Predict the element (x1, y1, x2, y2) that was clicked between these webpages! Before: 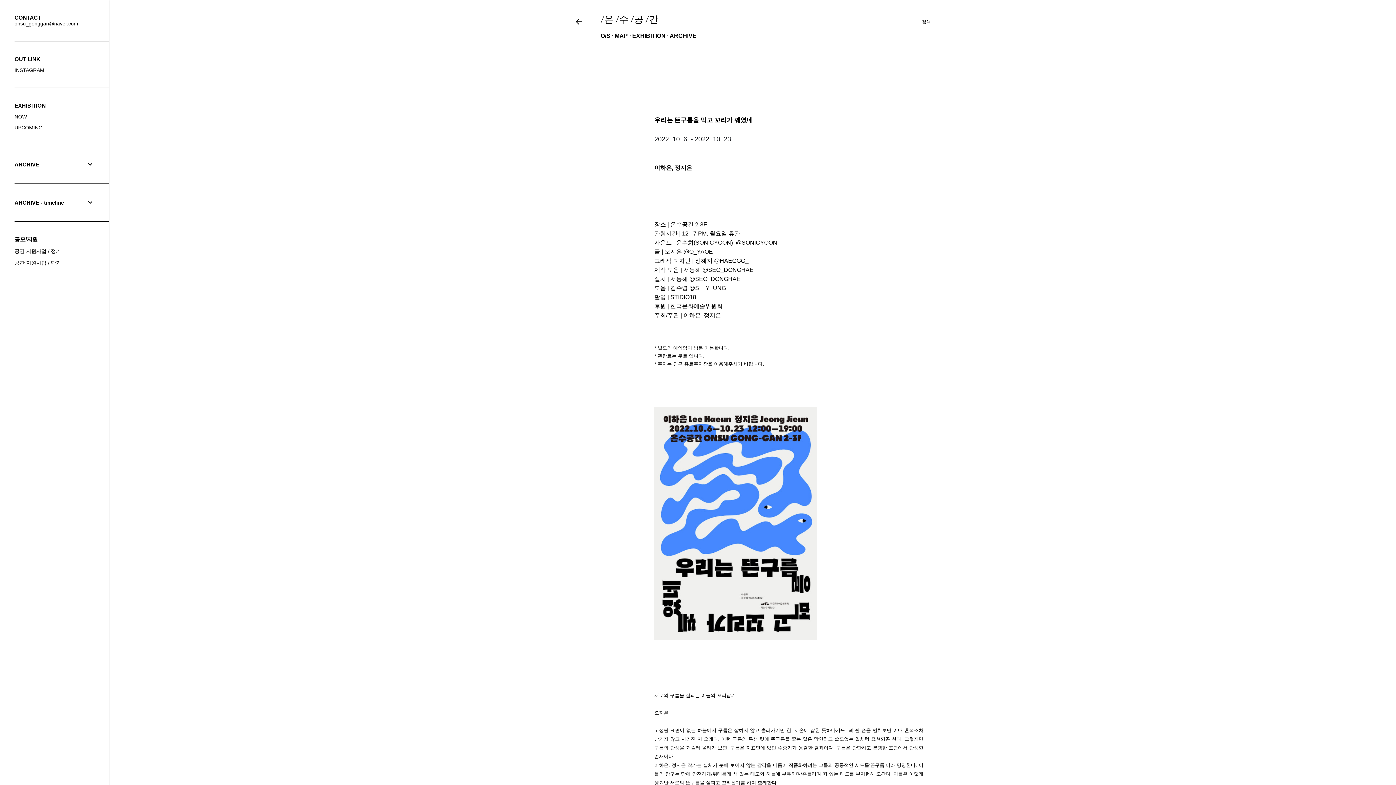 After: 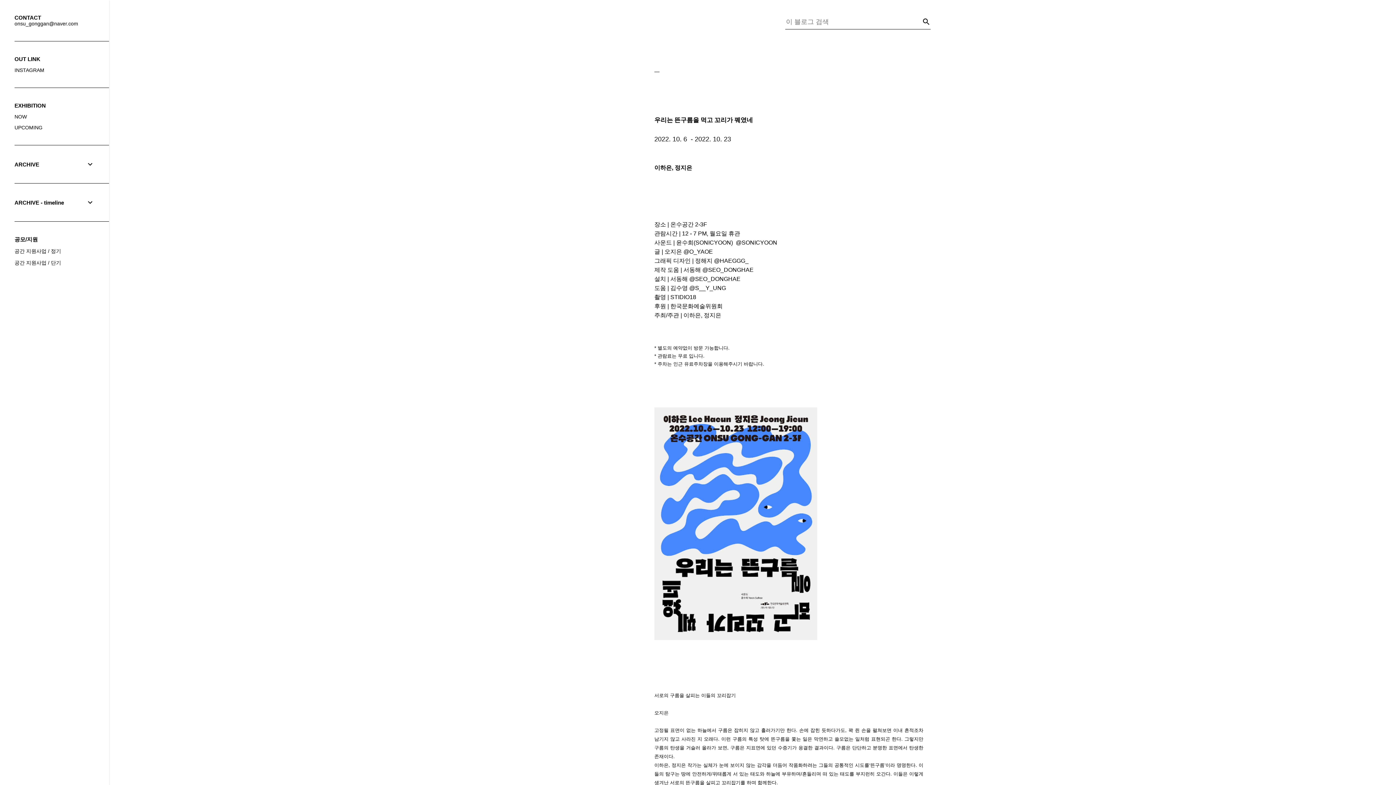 Action: bbox: (922, 13, 930, 30) label: 검색